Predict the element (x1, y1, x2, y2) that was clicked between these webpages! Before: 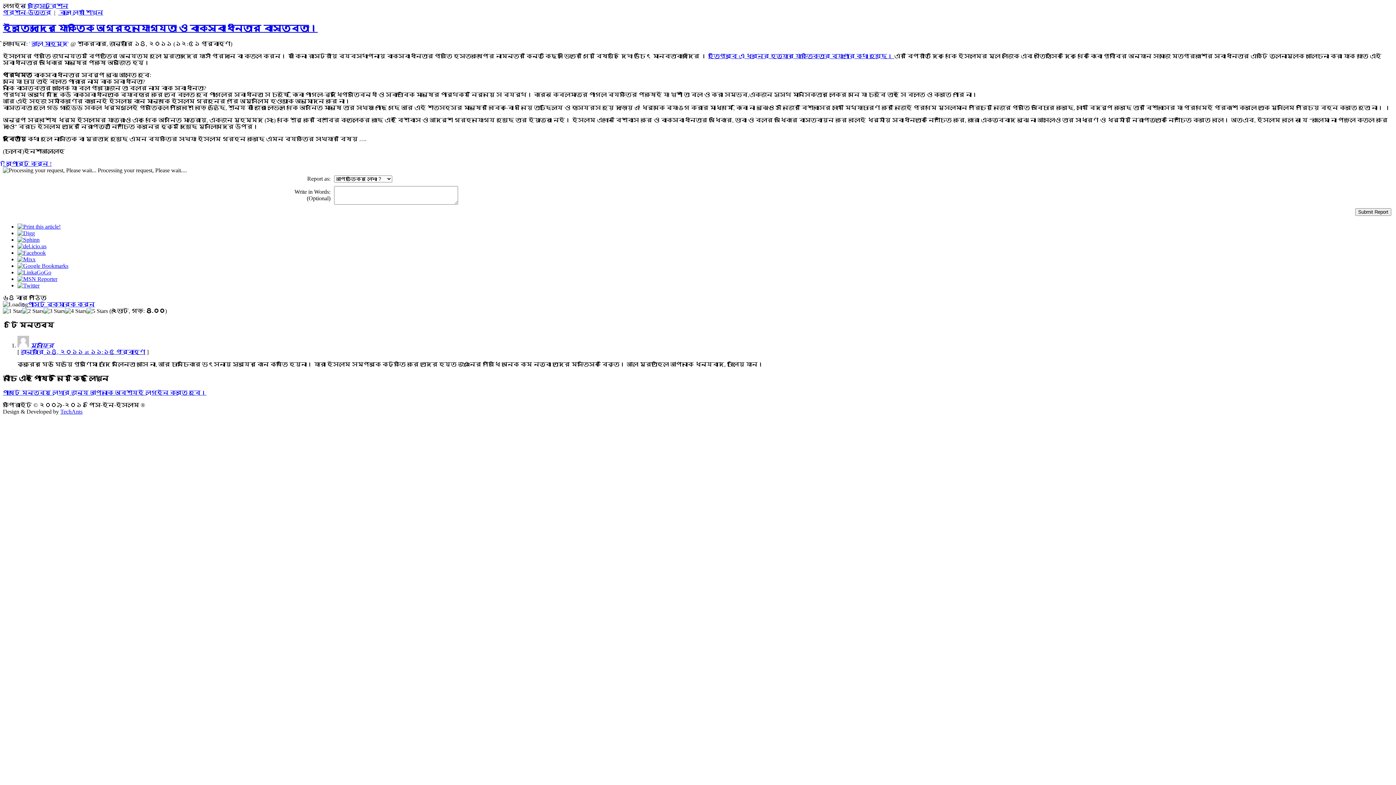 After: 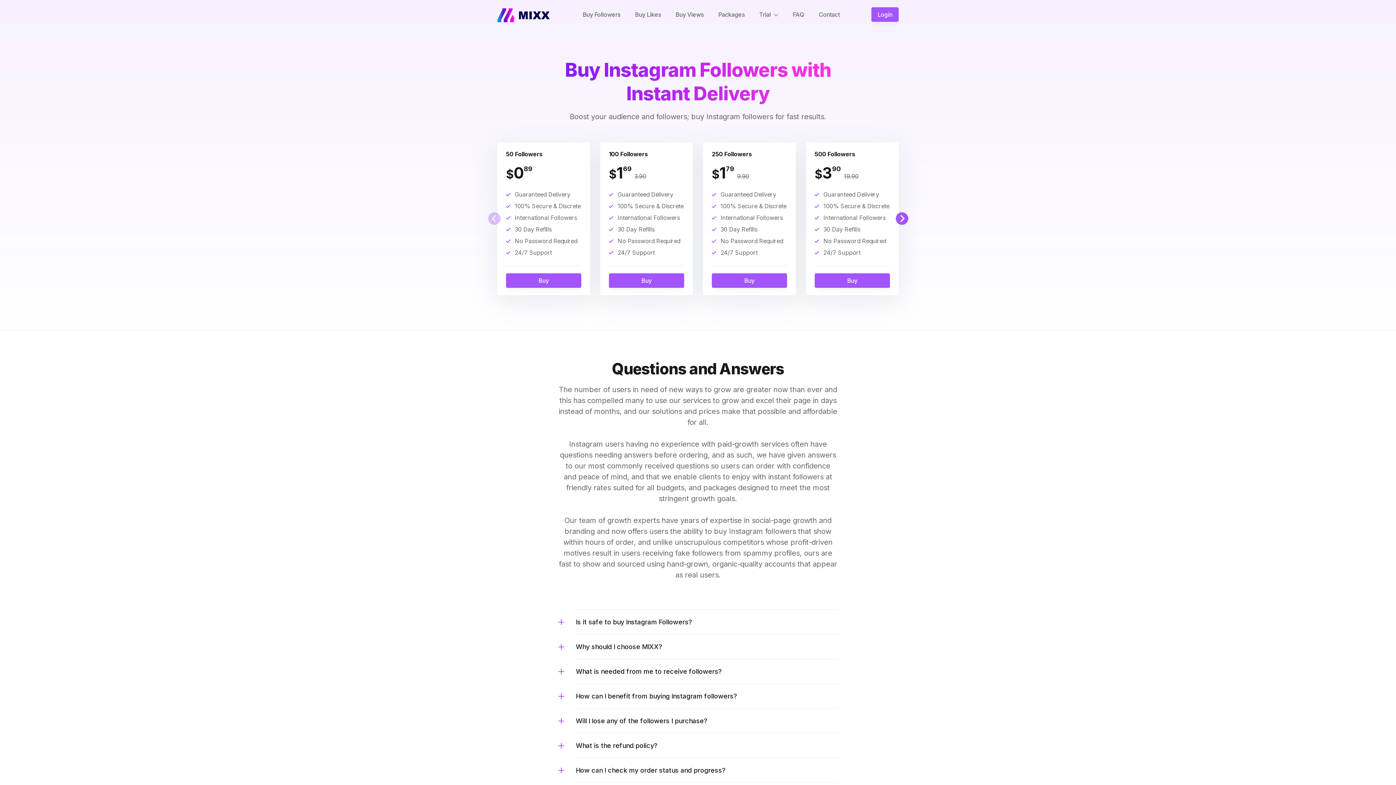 Action: bbox: (17, 256, 35, 262)